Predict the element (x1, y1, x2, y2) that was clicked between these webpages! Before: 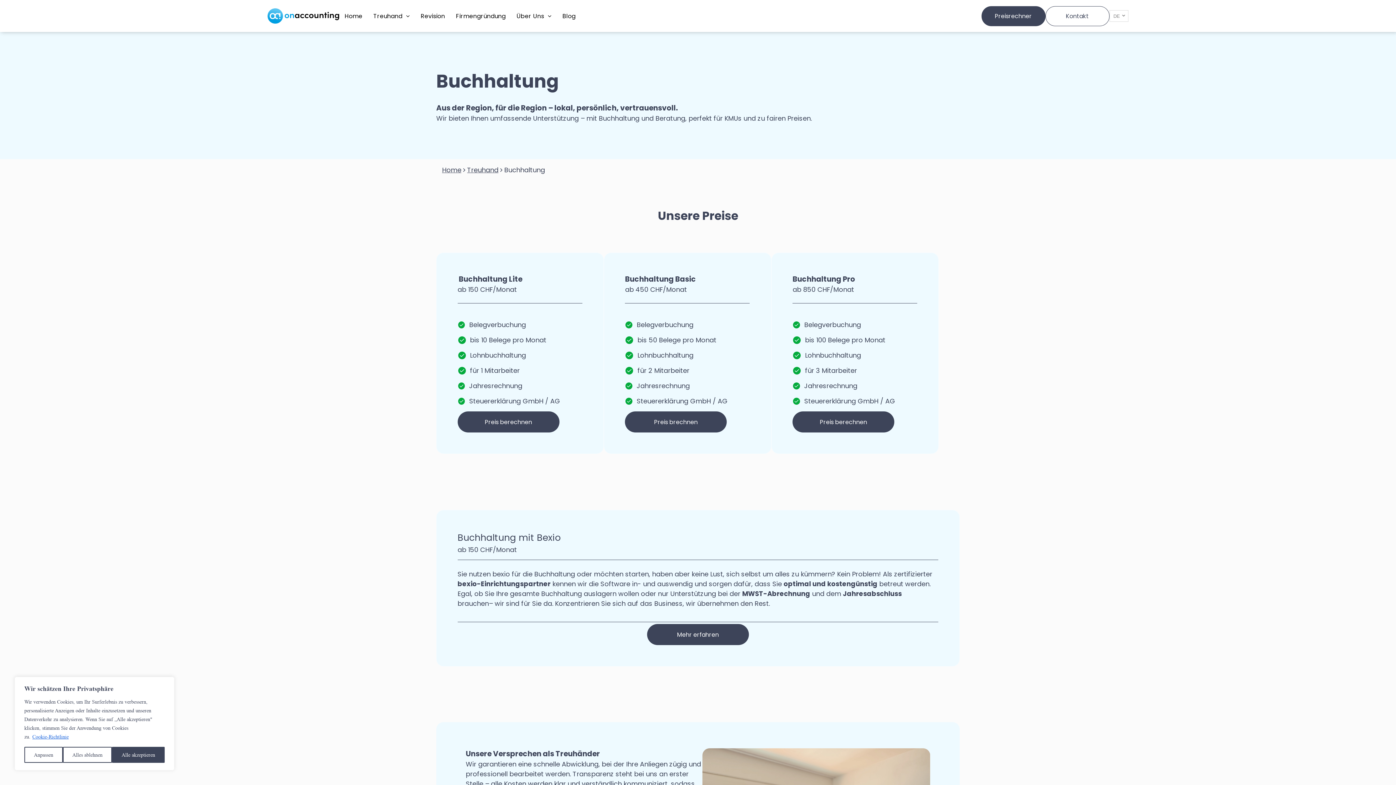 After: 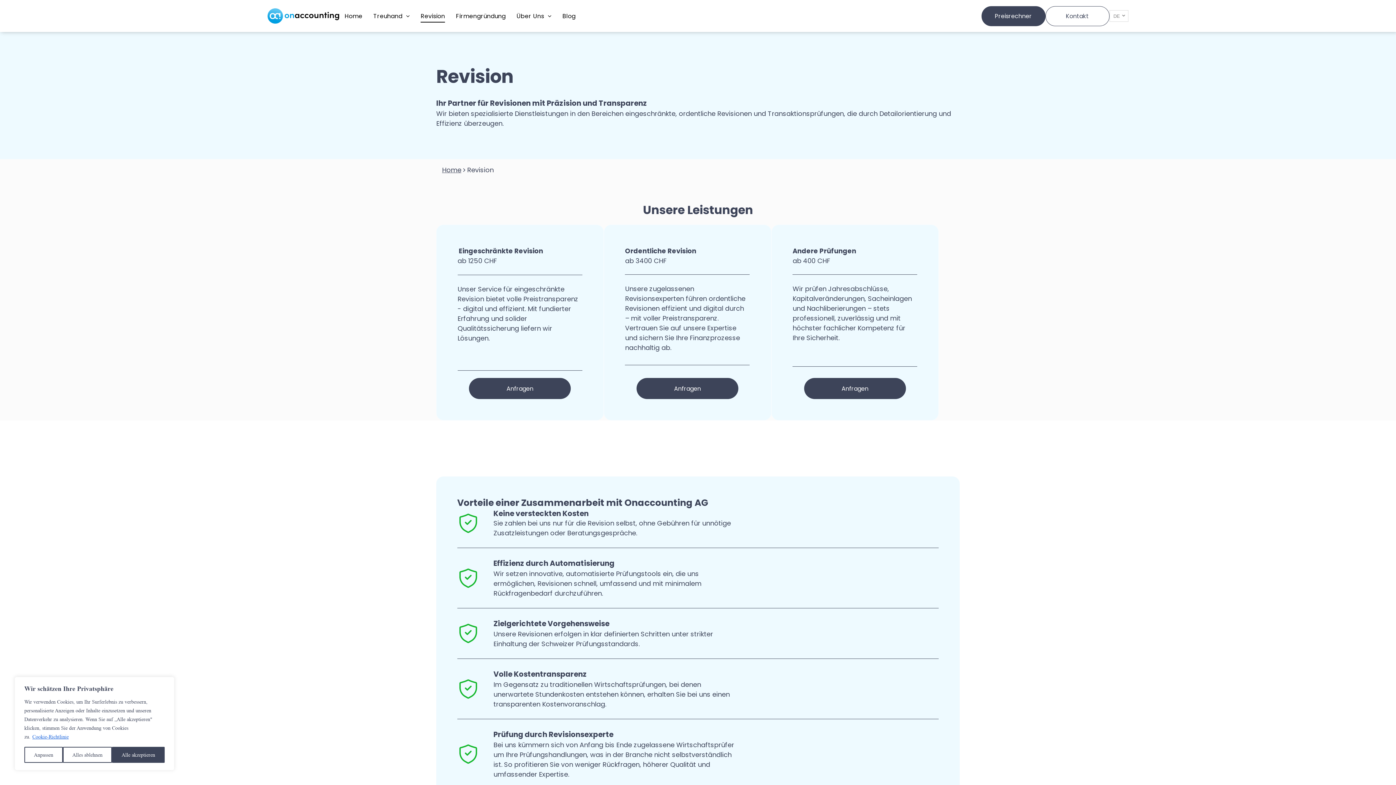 Action: bbox: (415, 9, 450, 22) label: Revision